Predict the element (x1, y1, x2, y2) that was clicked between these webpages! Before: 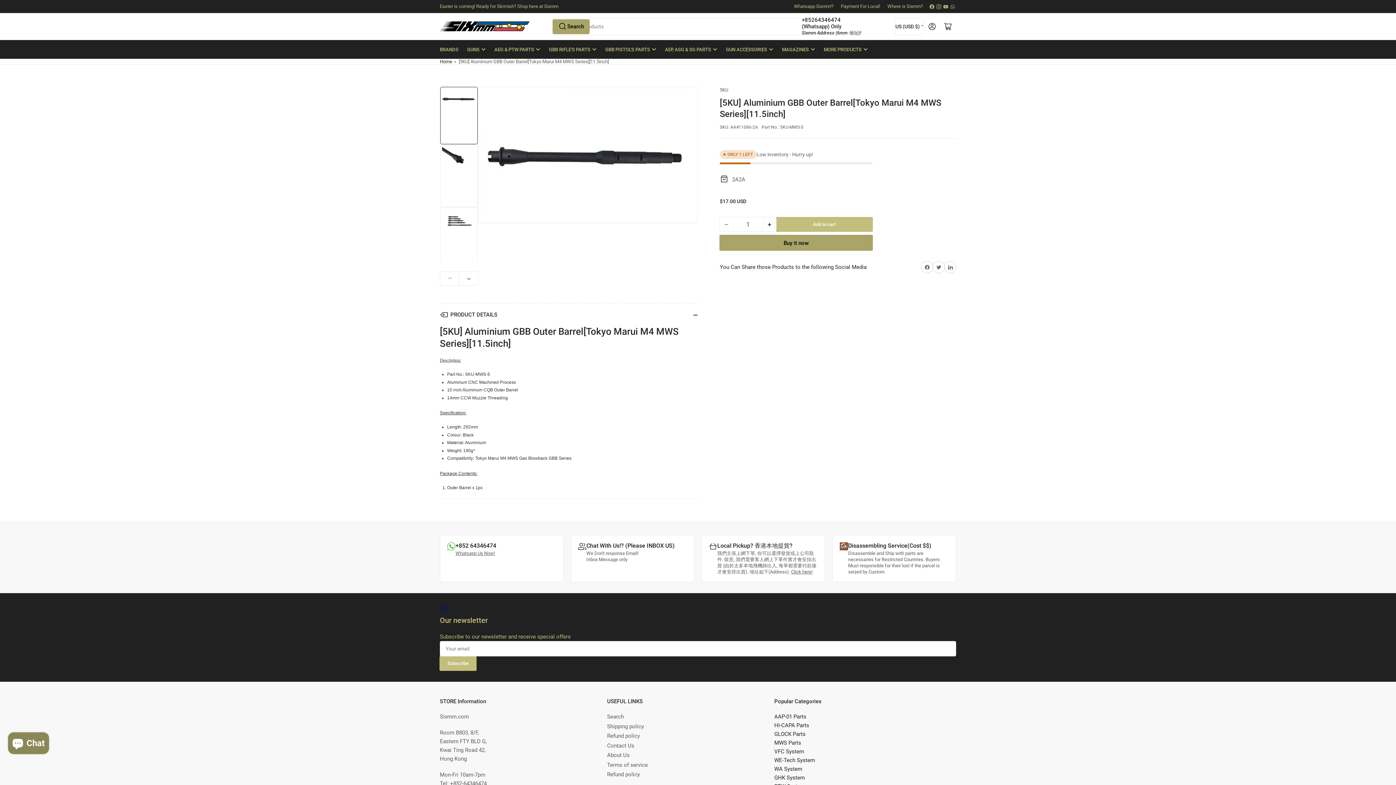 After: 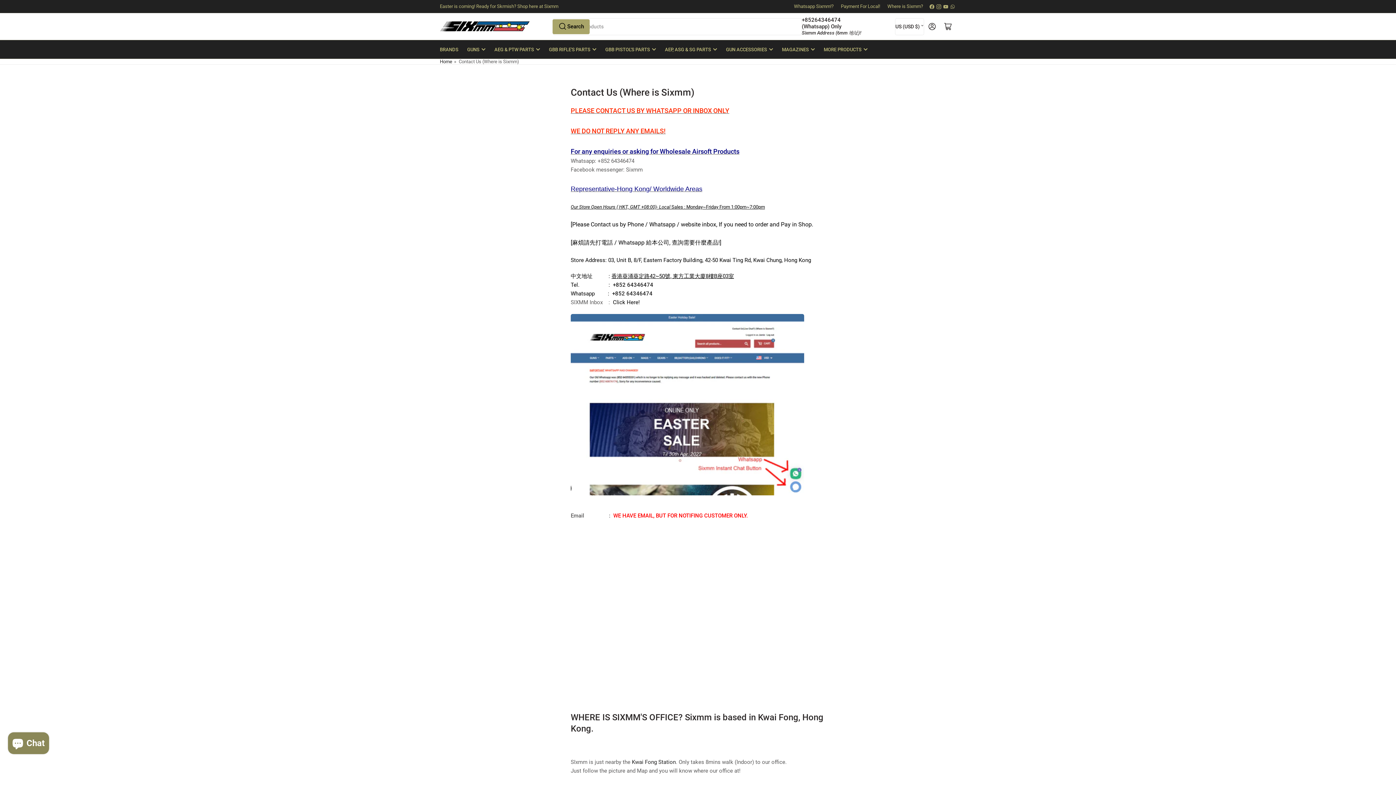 Action: bbox: (887, 3, 923, 9) label: Where is Sixmm?